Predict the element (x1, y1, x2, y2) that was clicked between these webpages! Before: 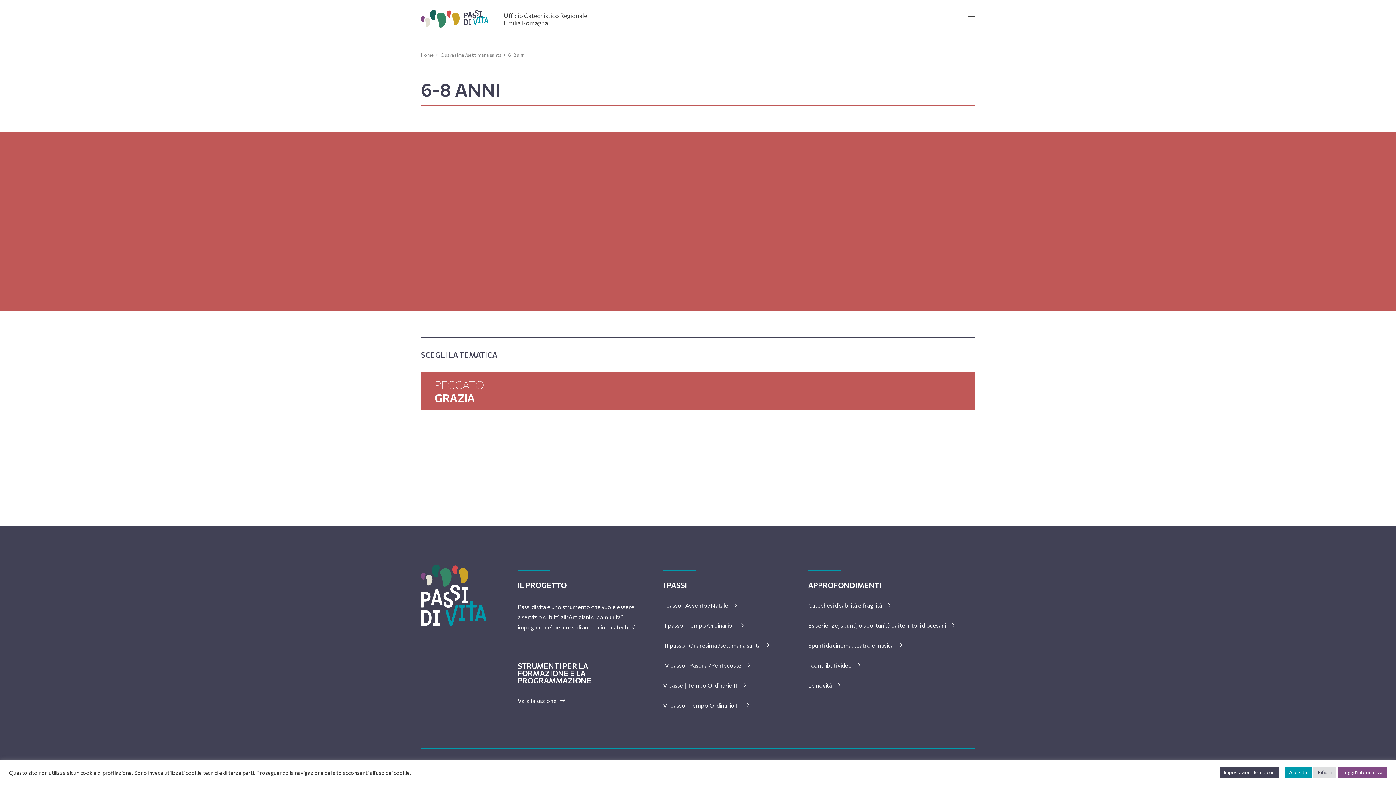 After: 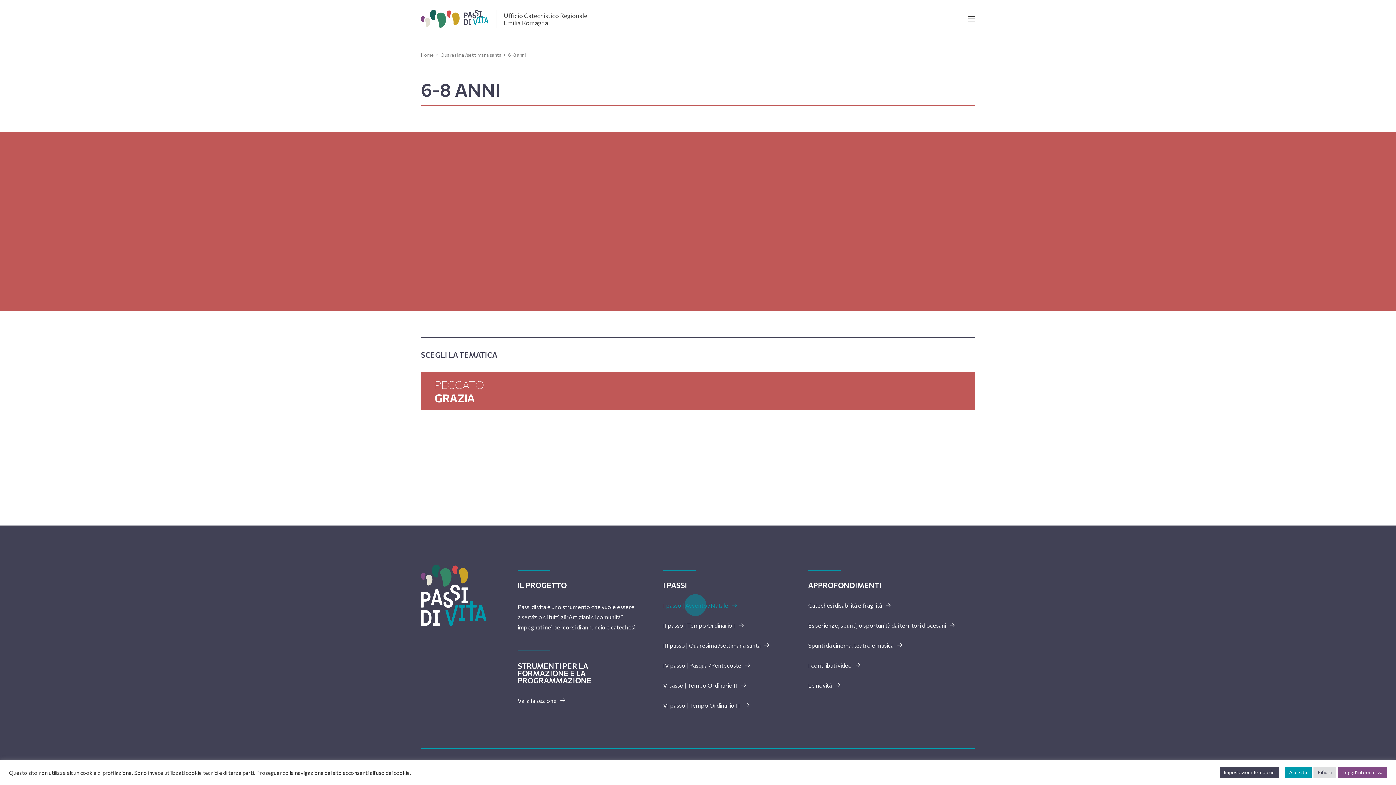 Action: bbox: (663, 602, 737, 609) label: I passo | Avvento /Natale